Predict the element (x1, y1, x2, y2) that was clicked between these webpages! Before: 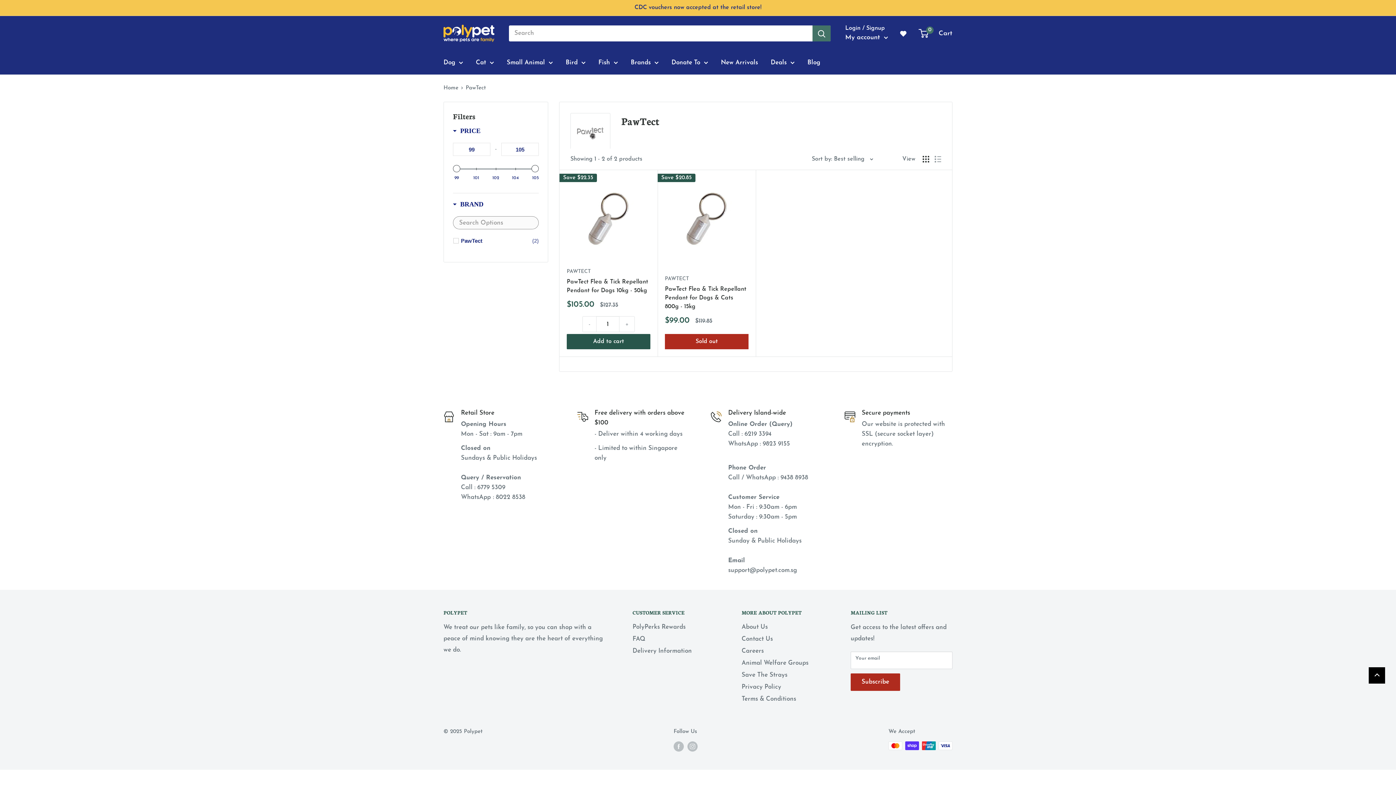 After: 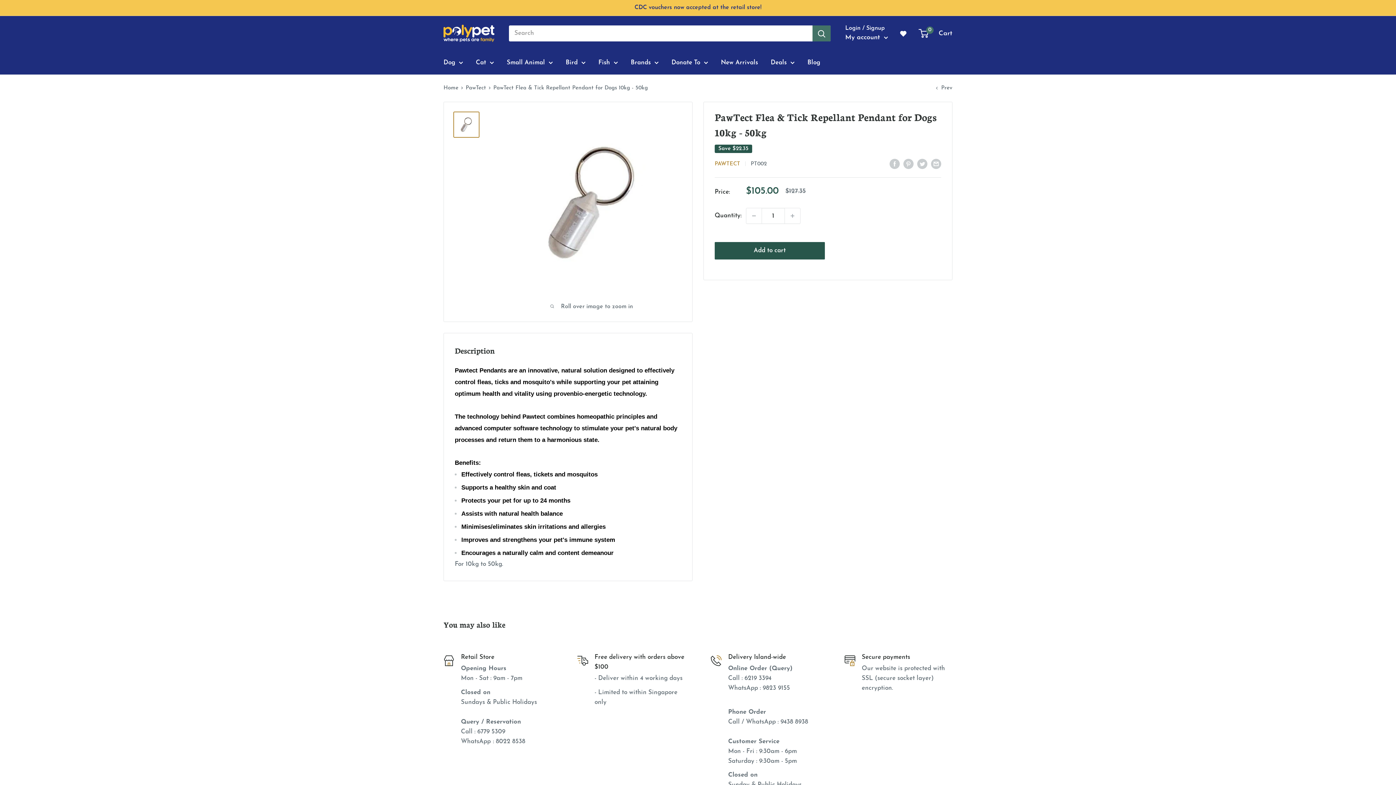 Action: label: PawTect Flea & Tick Repellant Pendant for Dogs 10kg - 50kg bbox: (566, 277, 650, 295)